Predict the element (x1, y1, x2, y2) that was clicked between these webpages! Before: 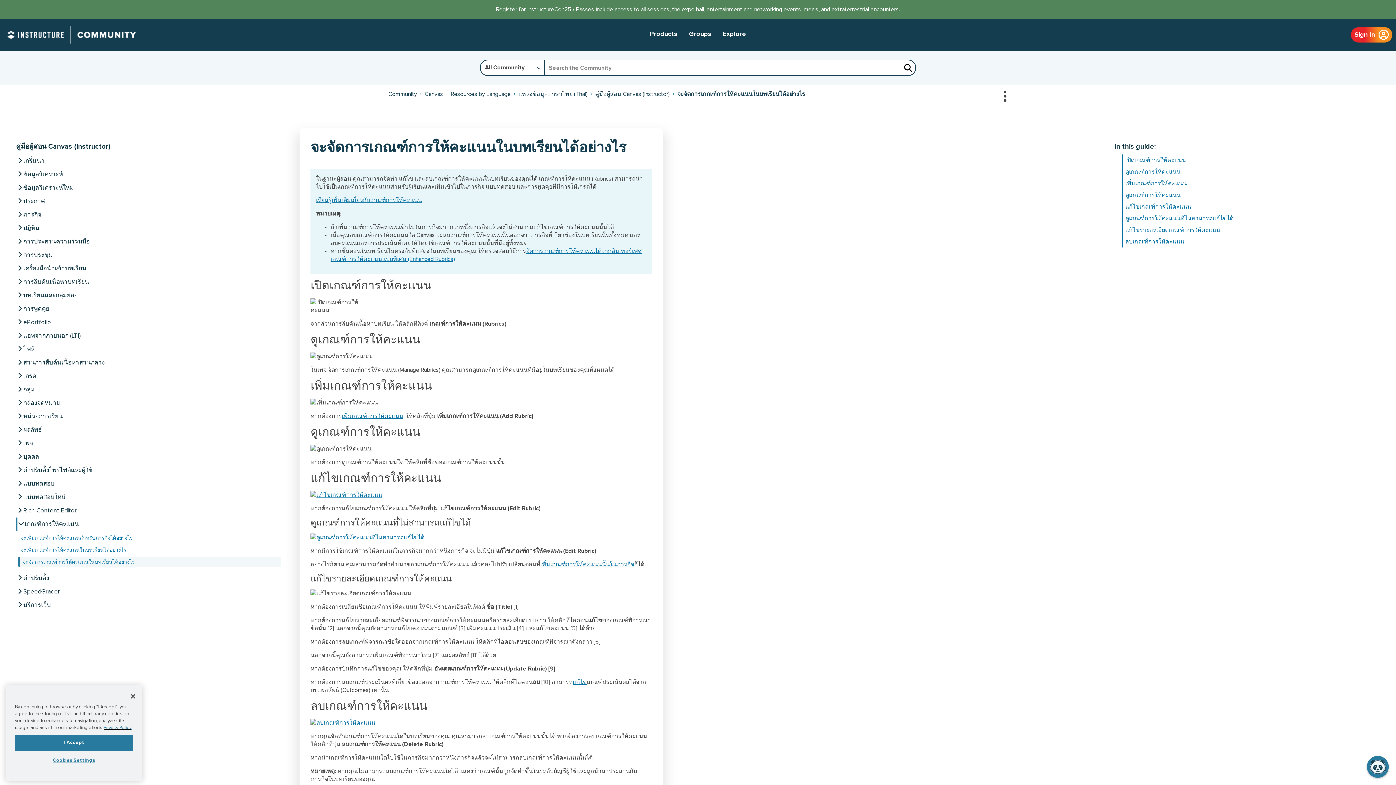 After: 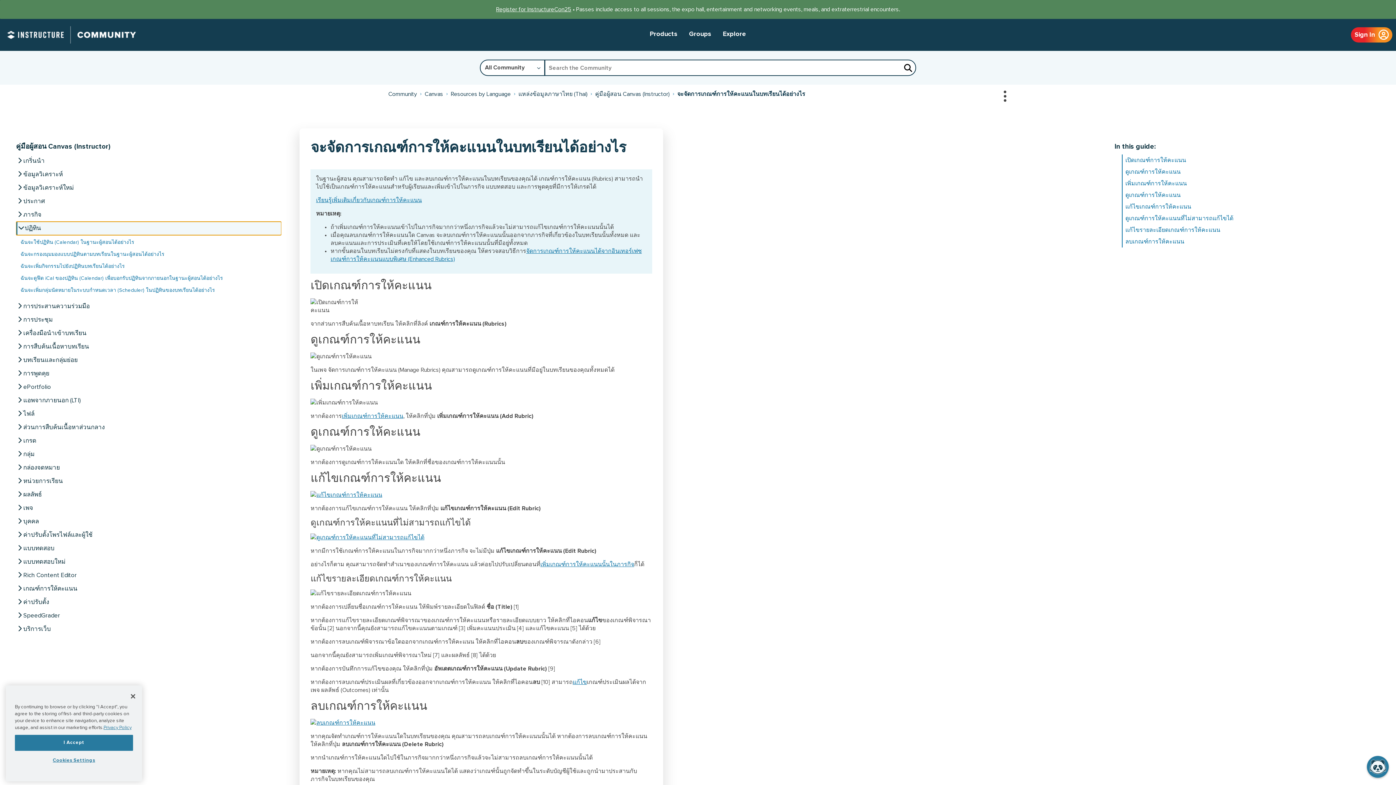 Action: bbox: (16, 221, 281, 235) label:  ปฏิทิน